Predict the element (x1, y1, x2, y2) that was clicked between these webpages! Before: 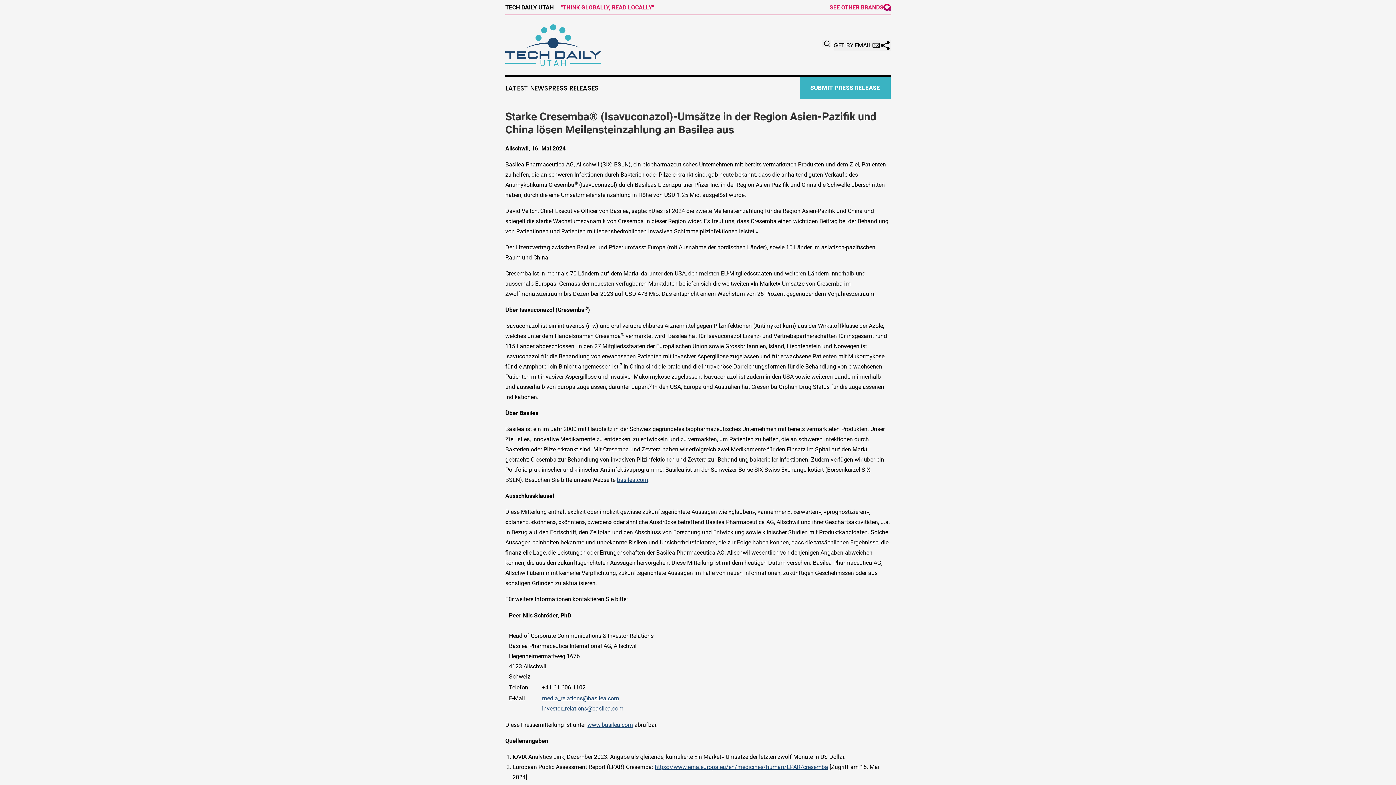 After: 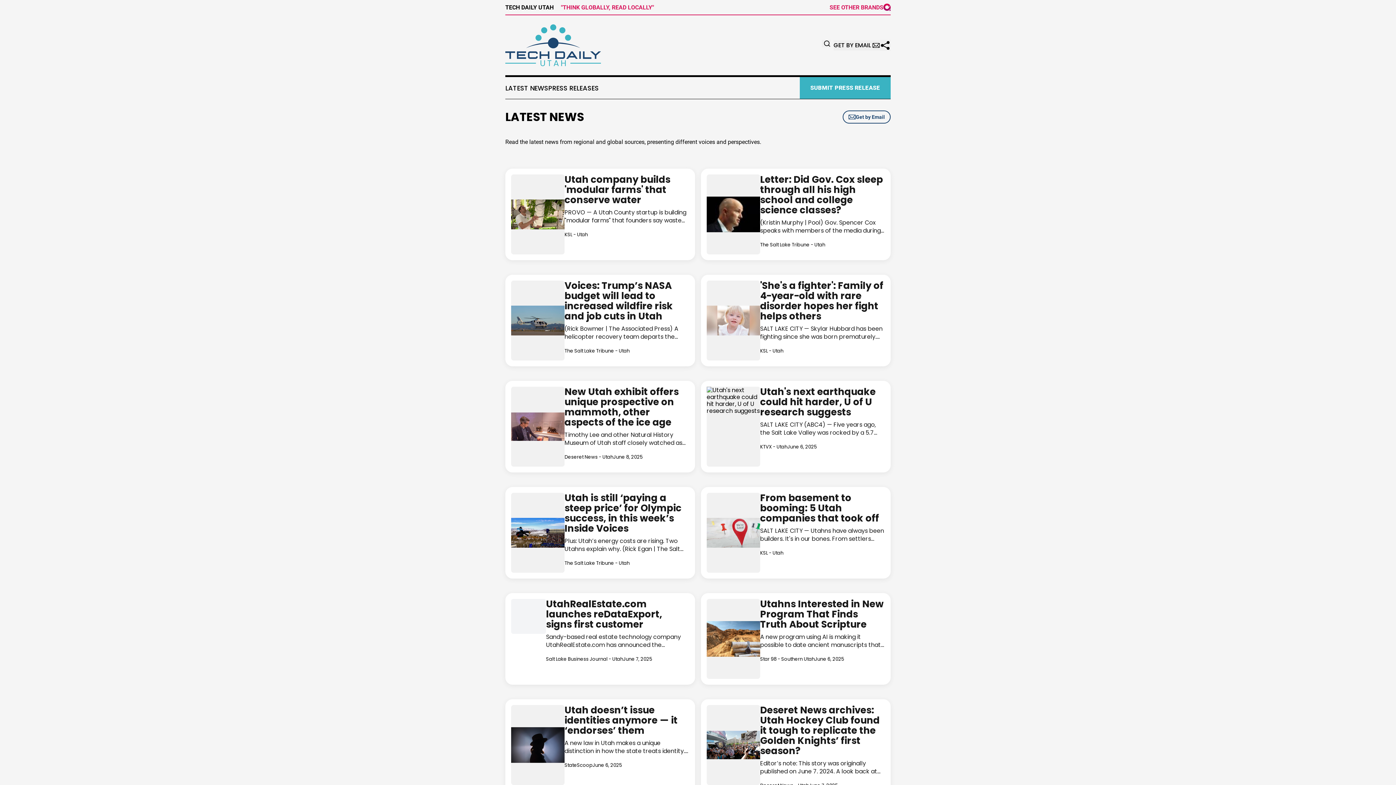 Action: label: LATEST NEWS bbox: (505, 84, 548, 91)